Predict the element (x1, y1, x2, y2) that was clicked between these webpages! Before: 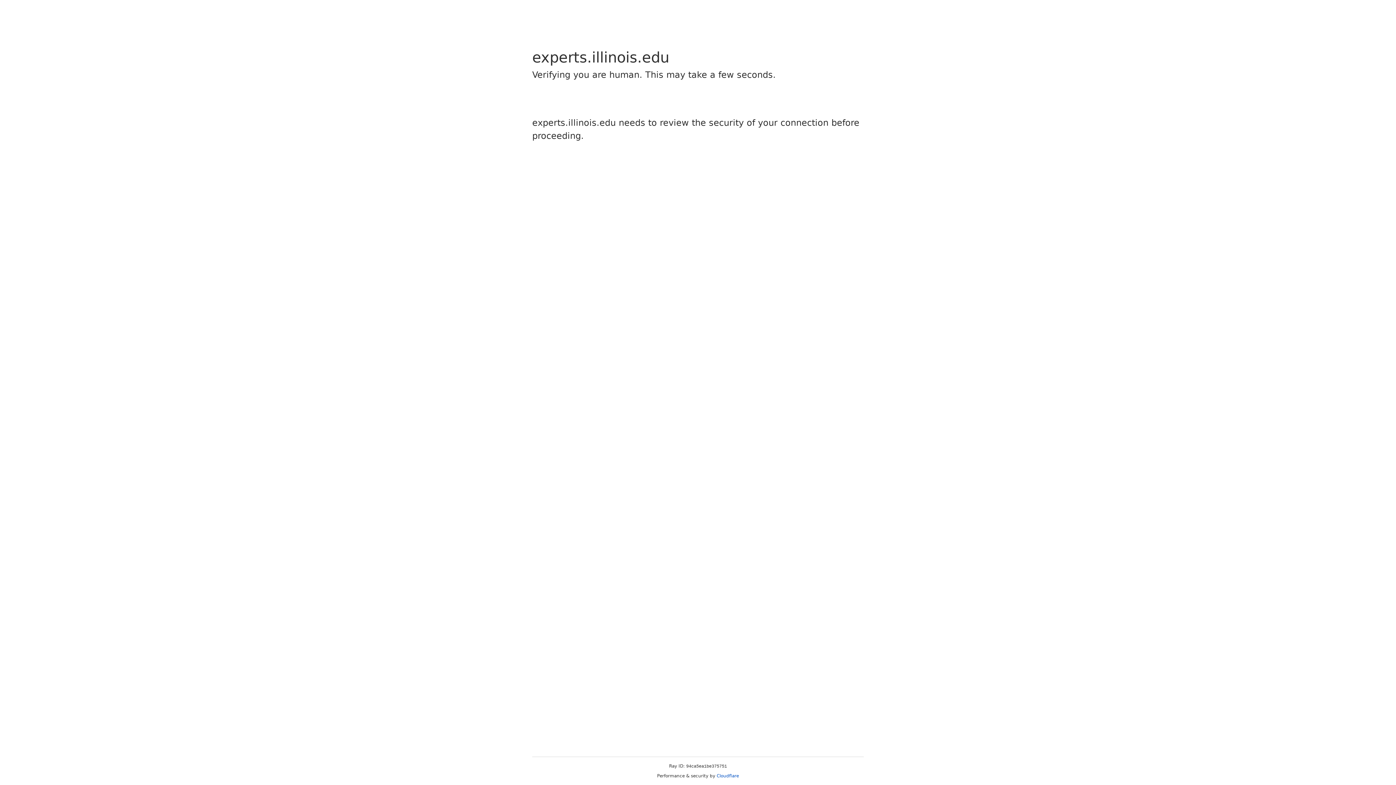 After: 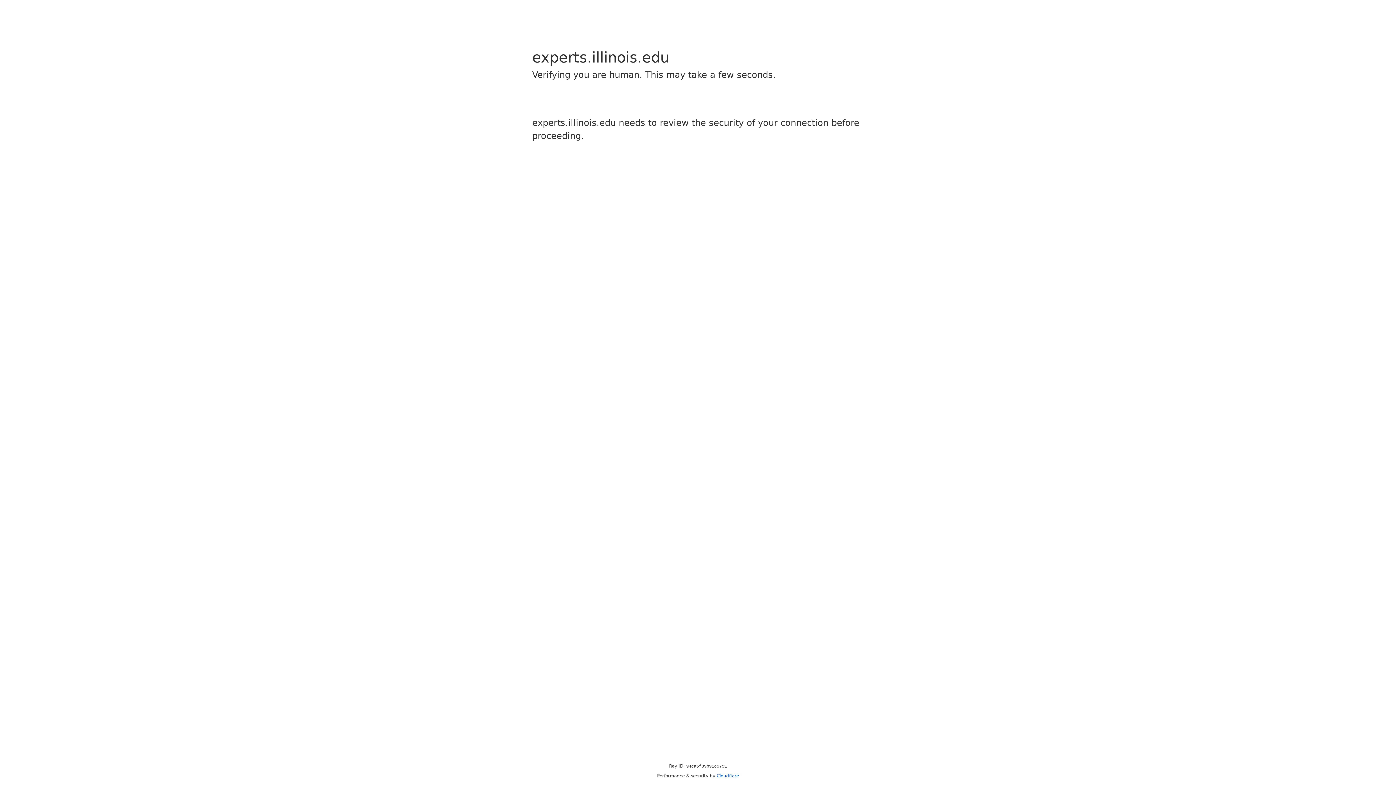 Action: label: Cloudflare bbox: (716, 773, 739, 778)